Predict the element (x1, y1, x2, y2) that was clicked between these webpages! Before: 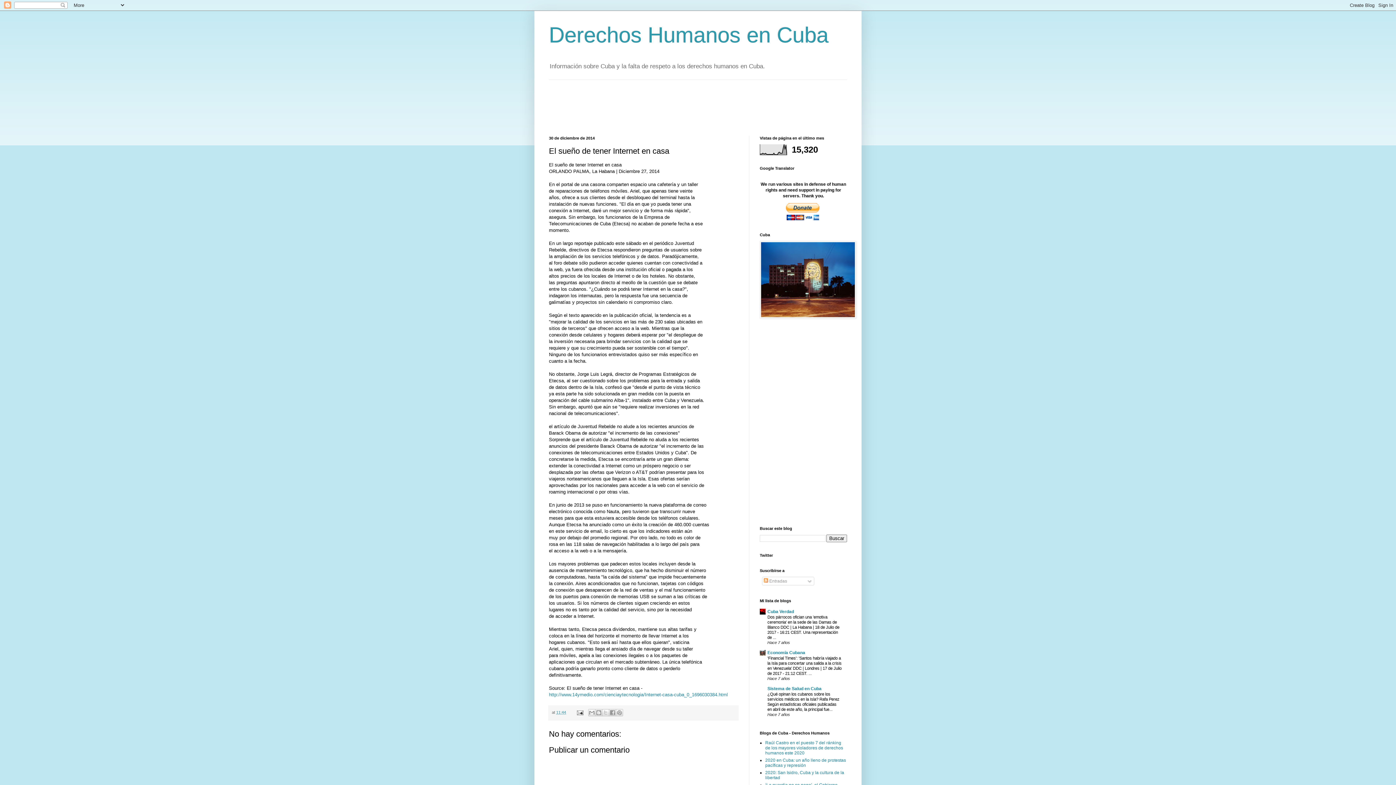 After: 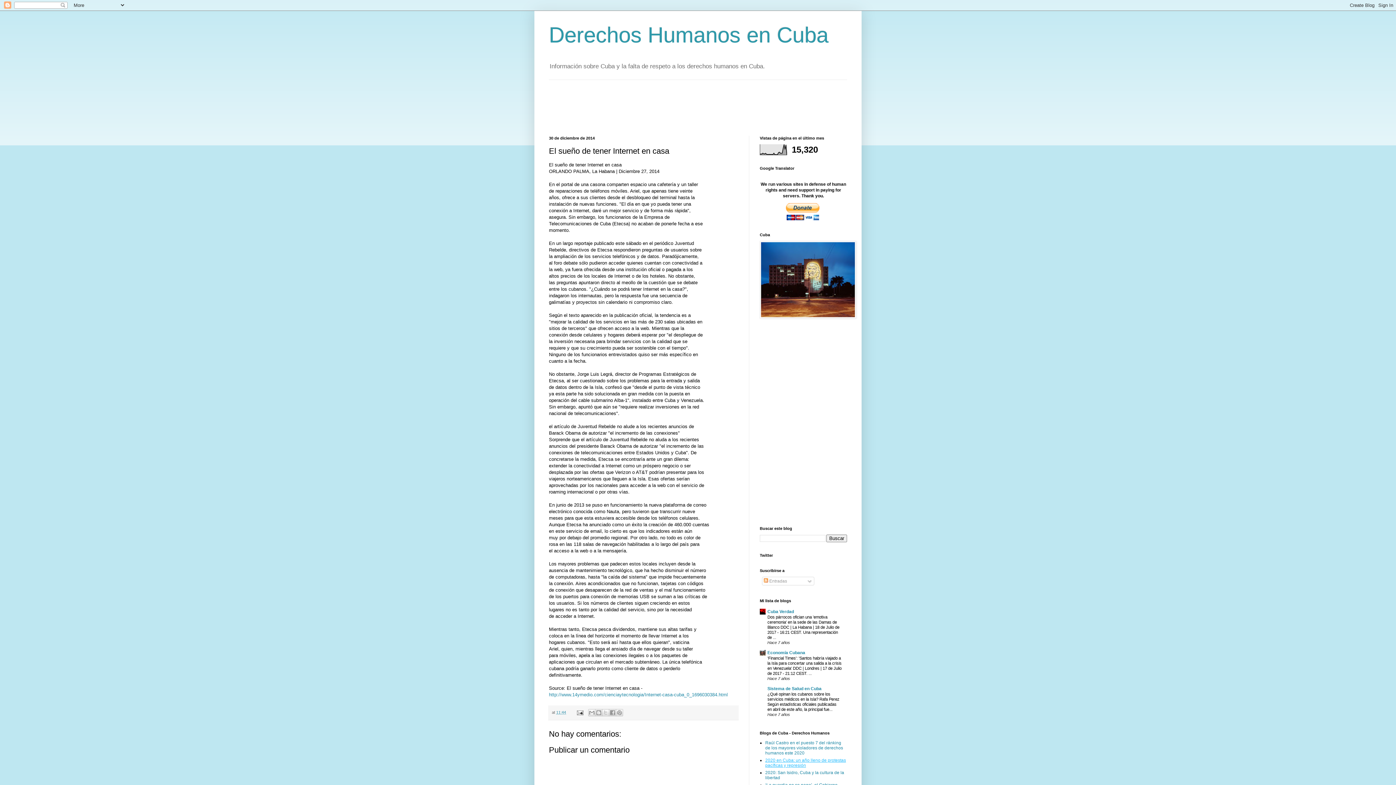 Action: bbox: (765, 758, 846, 768) label: 2020 en Cuba: un año lleno de protestas pacíficas y represión